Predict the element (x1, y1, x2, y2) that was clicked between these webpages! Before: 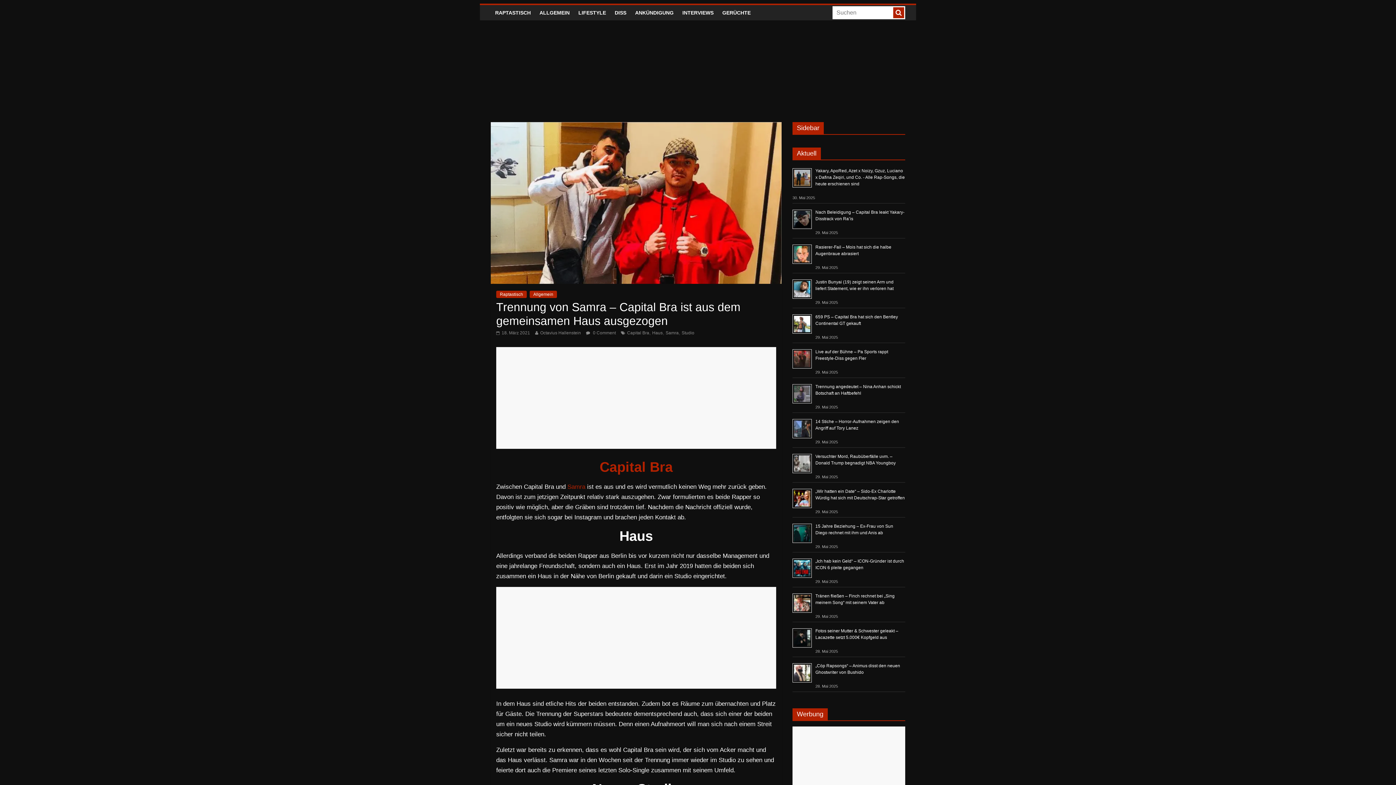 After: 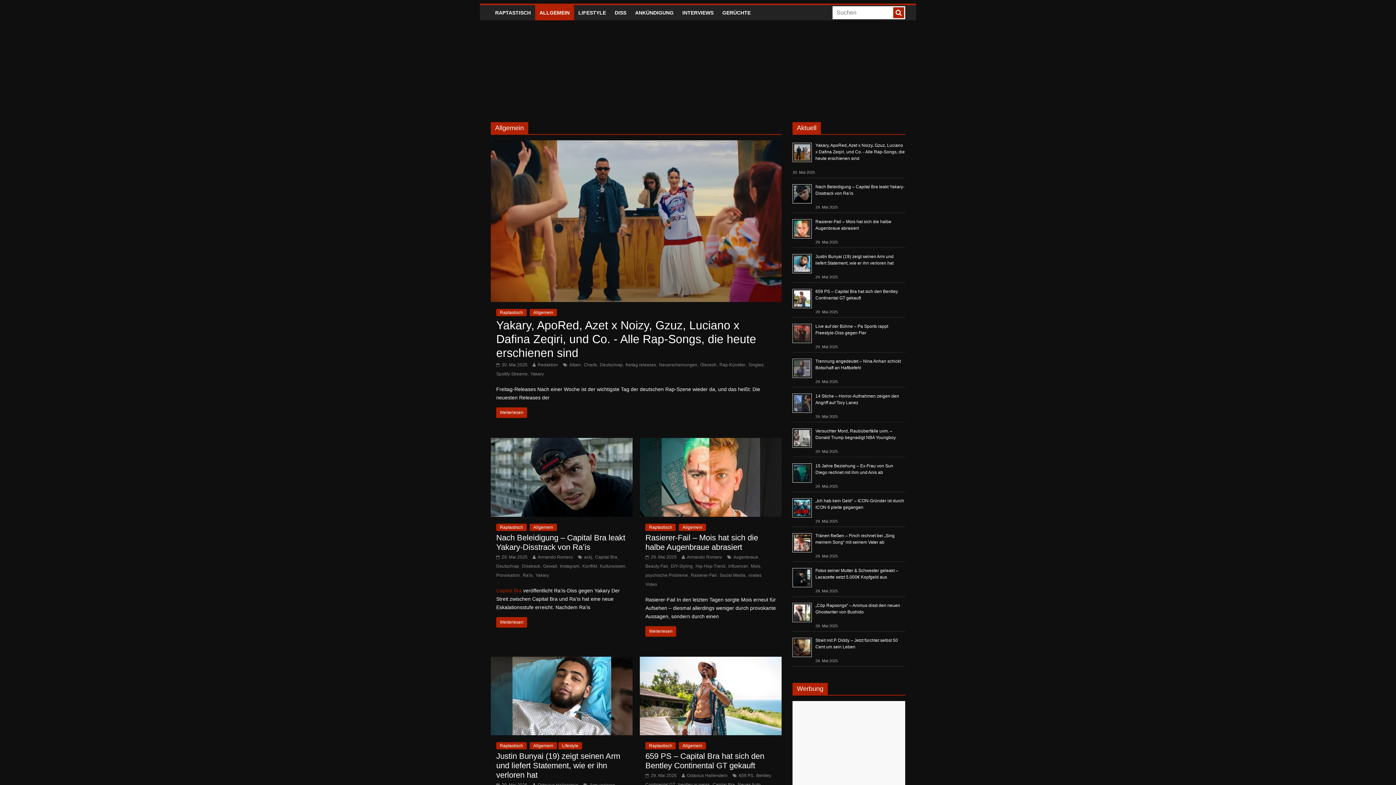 Action: label: Allgemein bbox: (529, 290, 557, 298)